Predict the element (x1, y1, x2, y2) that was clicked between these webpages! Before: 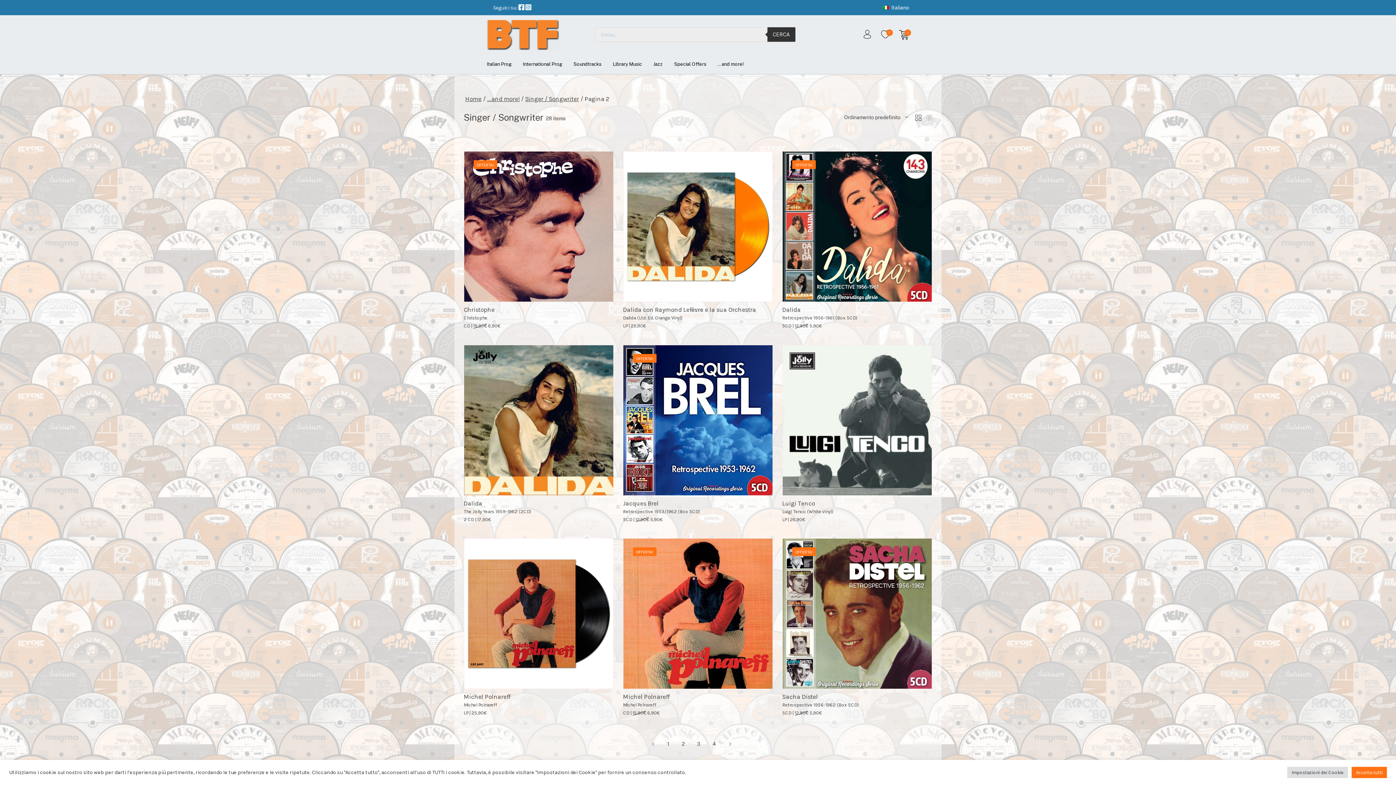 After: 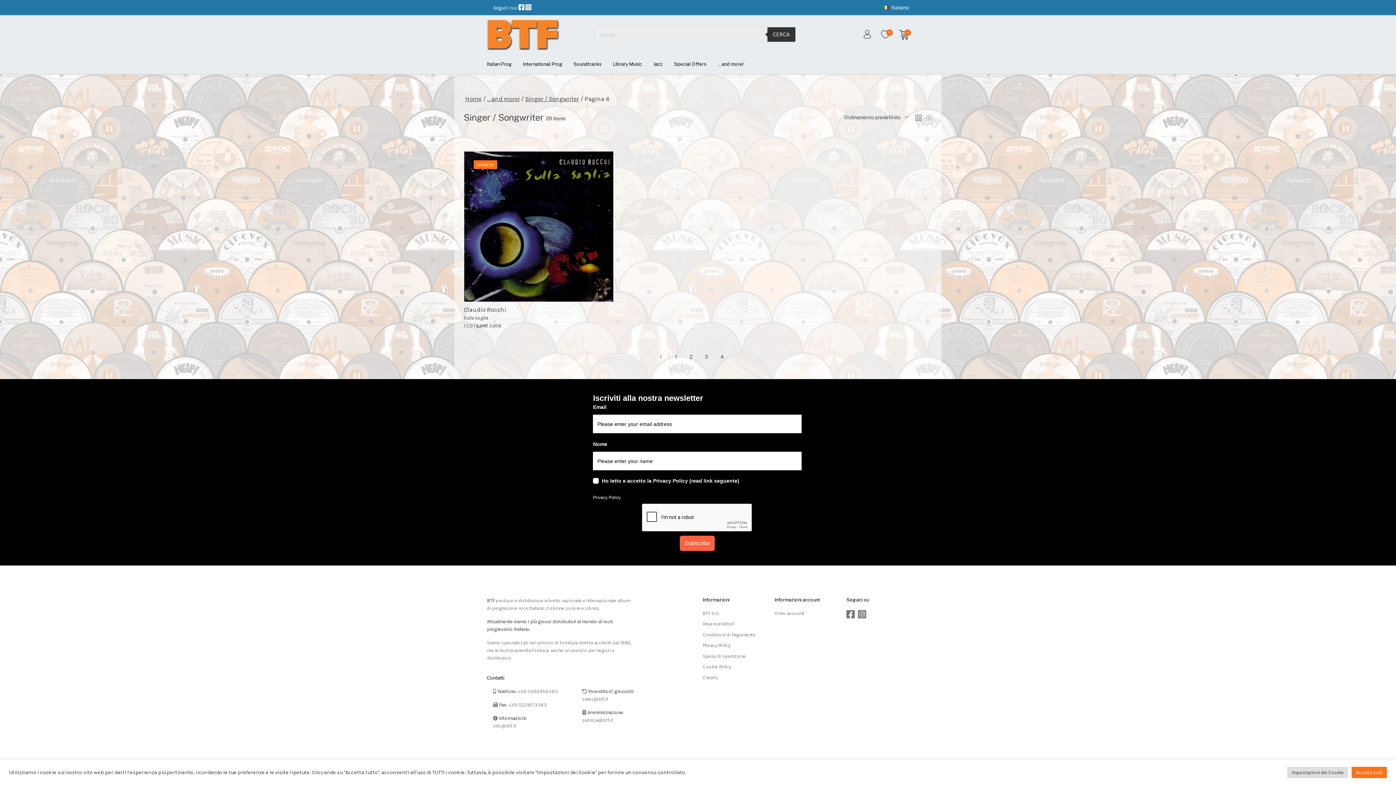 Action: label: Pagina 4 bbox: (712, 741, 716, 747)